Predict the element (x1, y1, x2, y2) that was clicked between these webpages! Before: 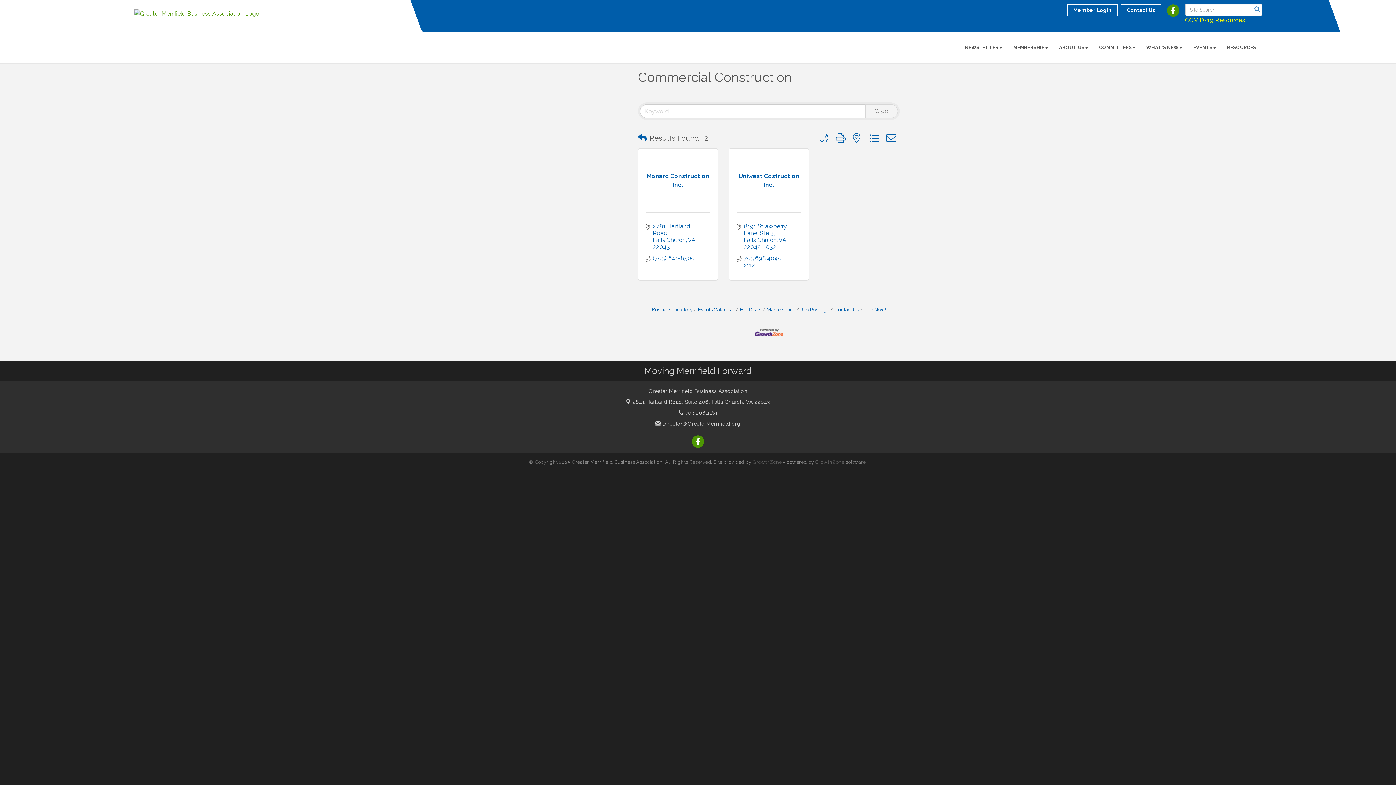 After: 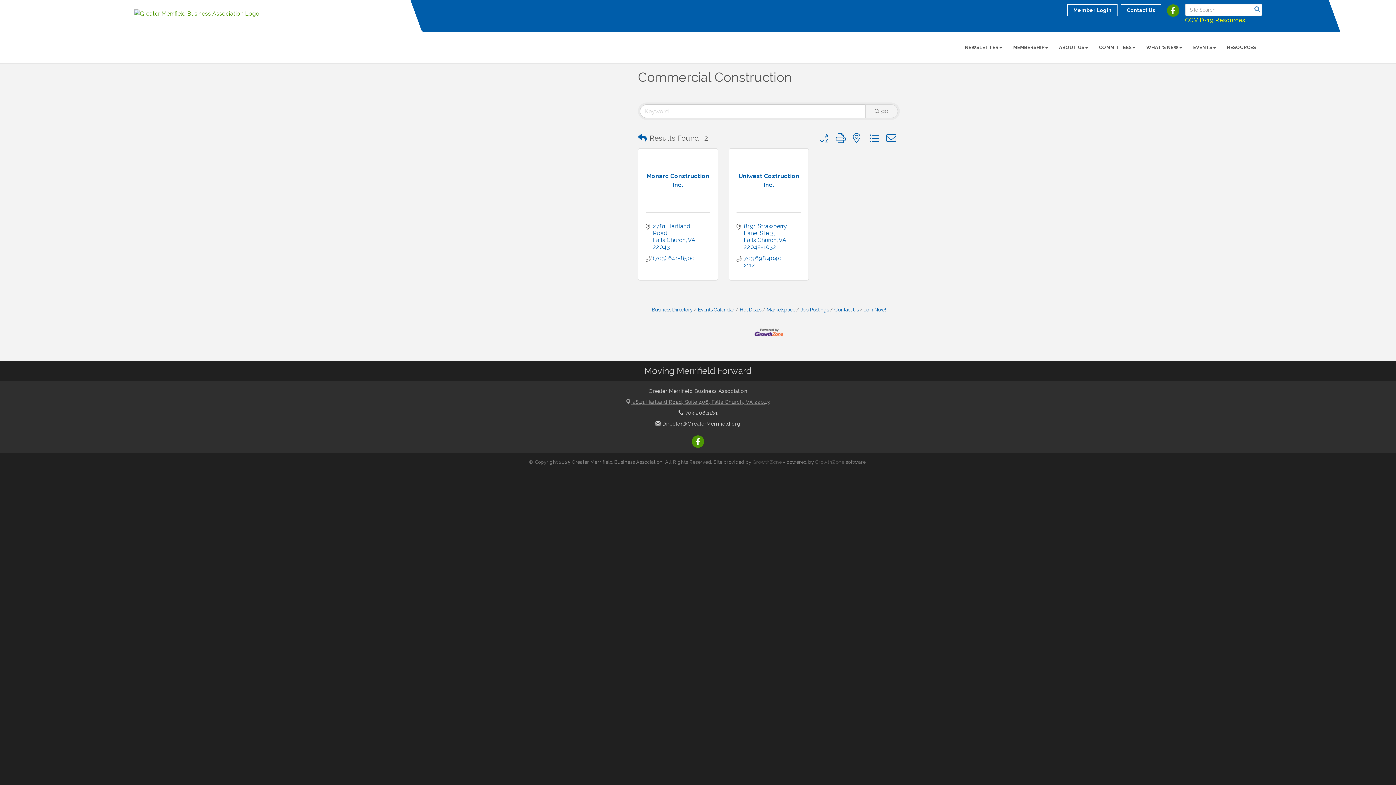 Action: bbox: (625, 399, 770, 405) label:  2841 Hartland Road, Suite 406, Falls Church, VA 22043